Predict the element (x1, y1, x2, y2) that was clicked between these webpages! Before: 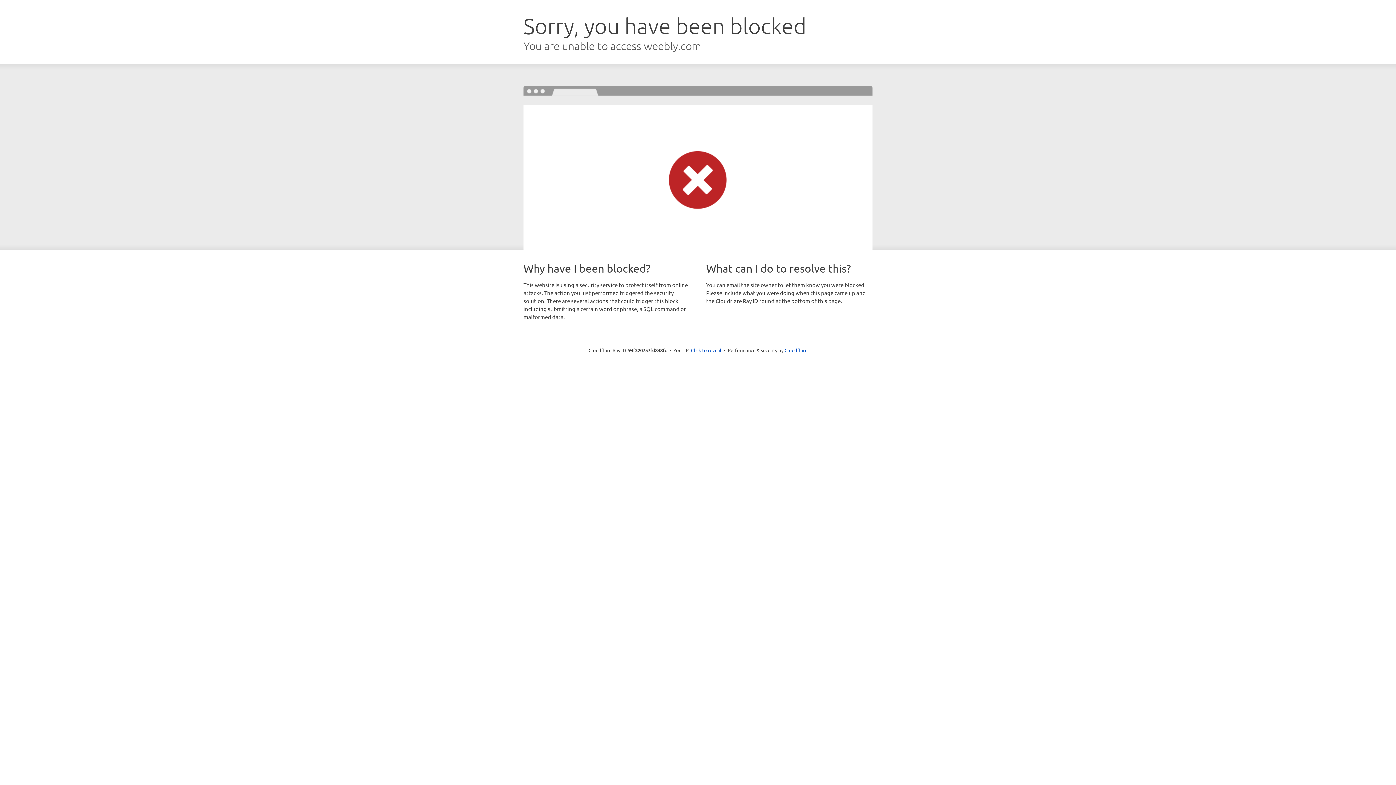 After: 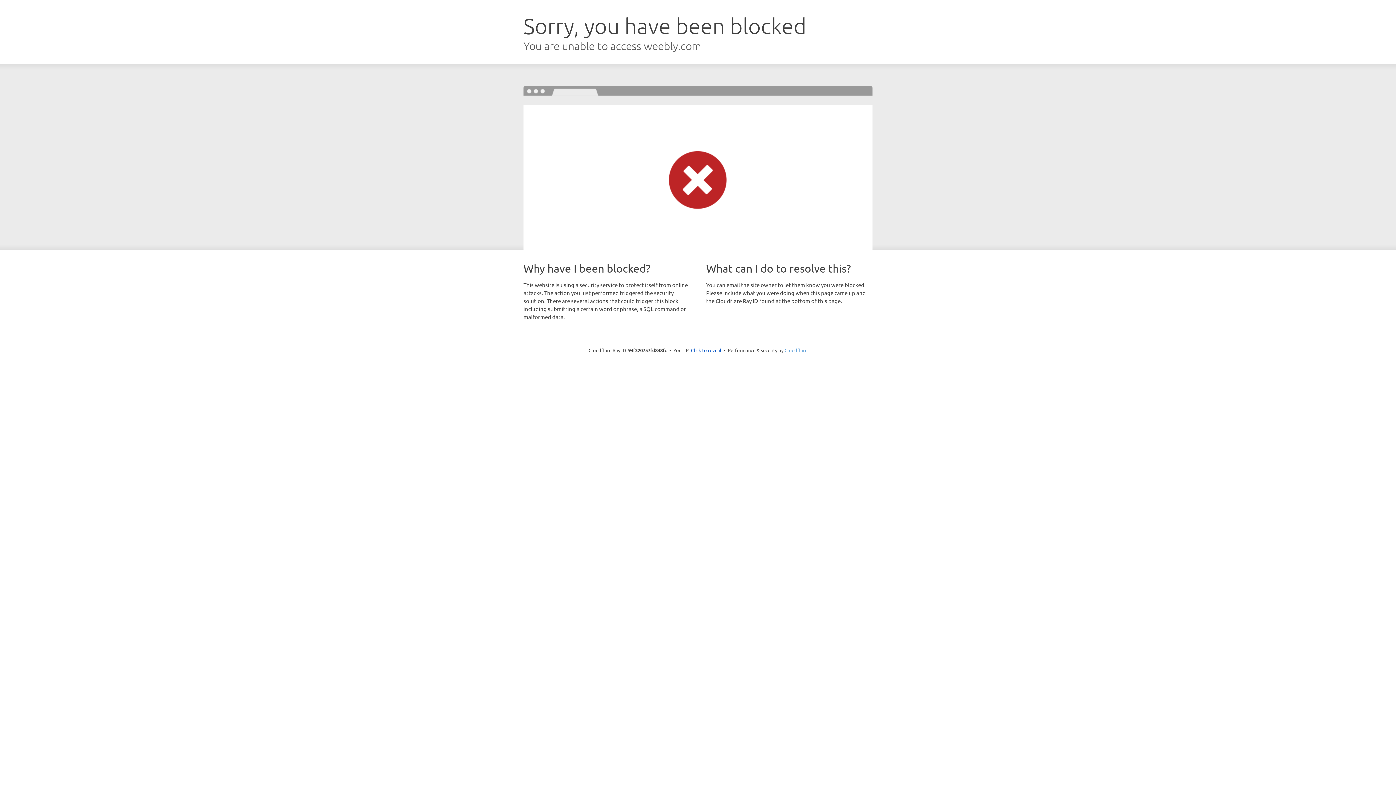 Action: bbox: (784, 347, 807, 353) label: Cloudflare